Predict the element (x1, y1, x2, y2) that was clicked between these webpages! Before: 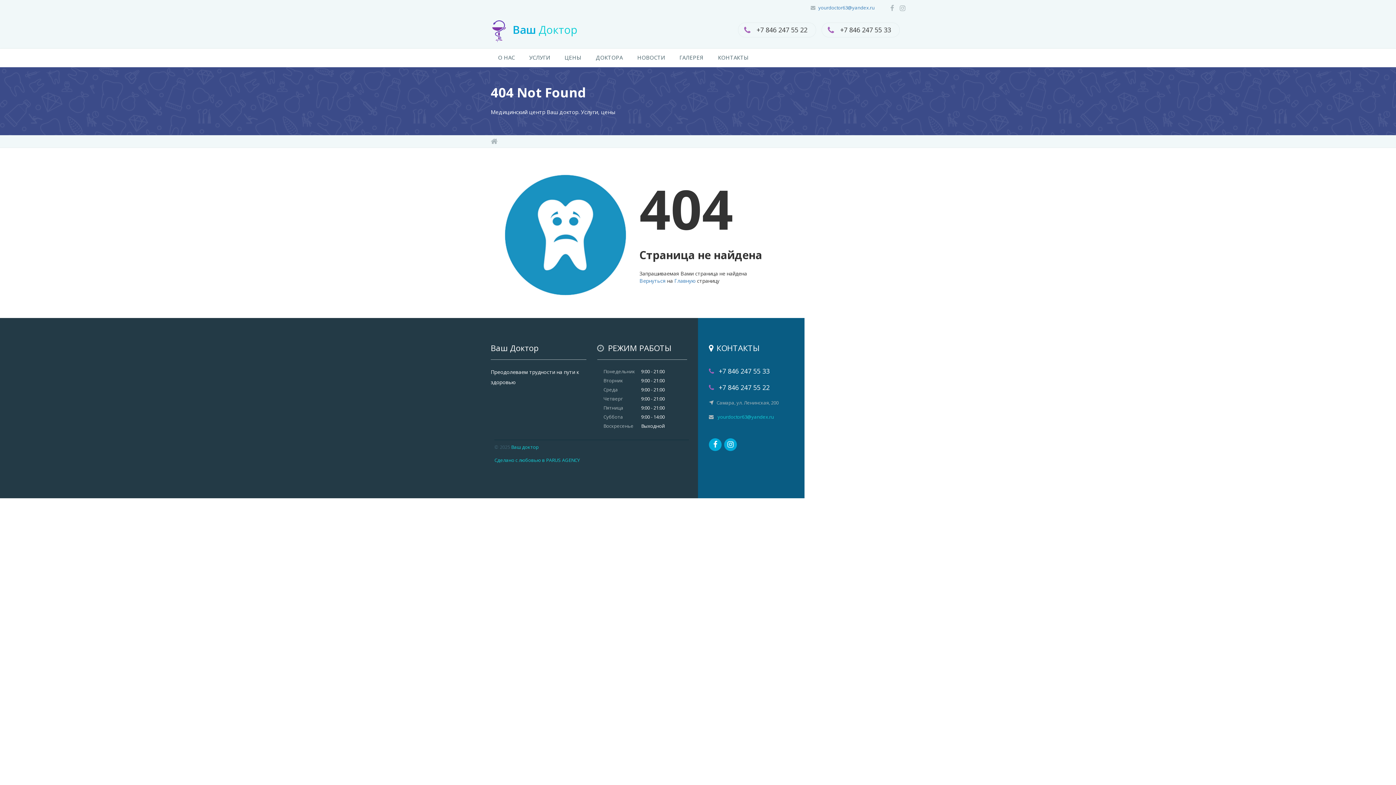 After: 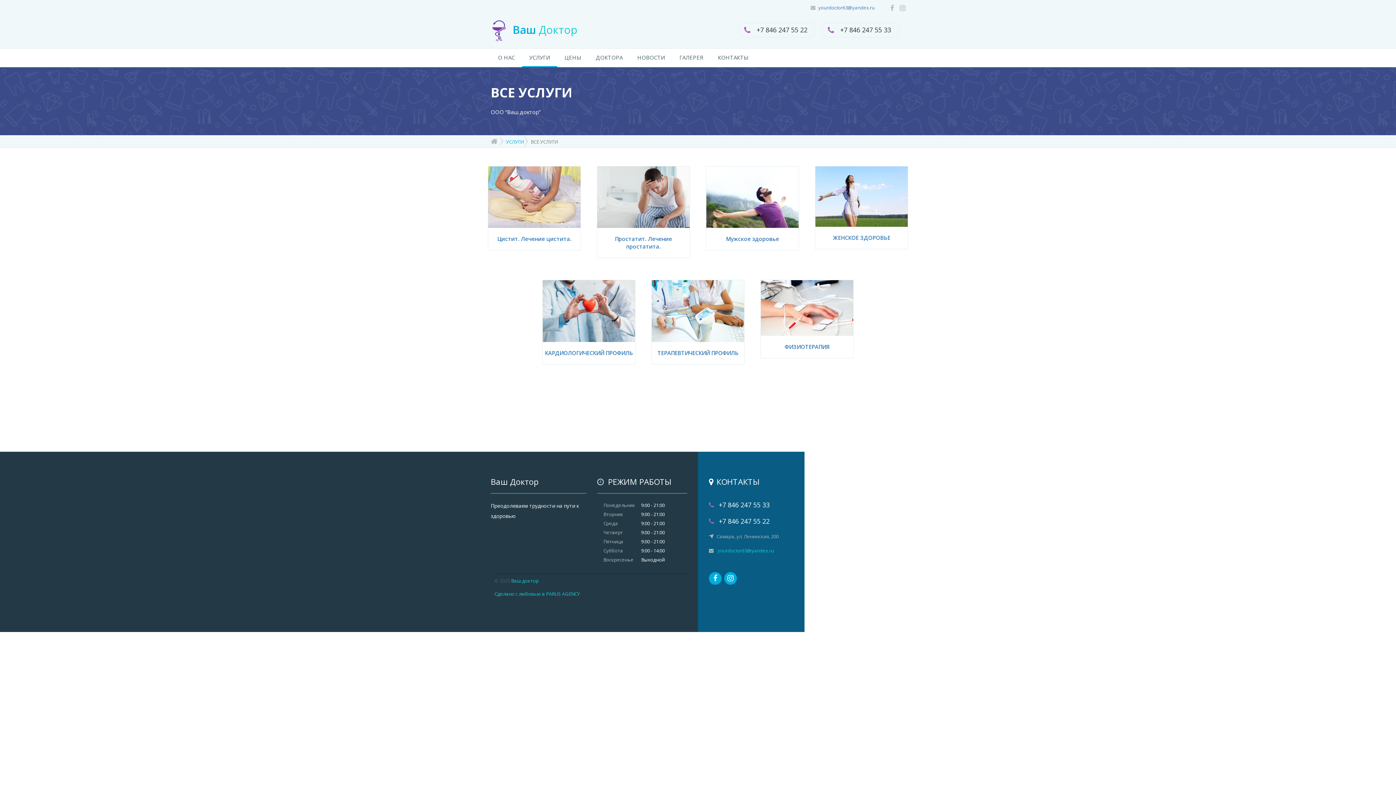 Action: bbox: (522, 48, 557, 67) label: УСЛУГИ